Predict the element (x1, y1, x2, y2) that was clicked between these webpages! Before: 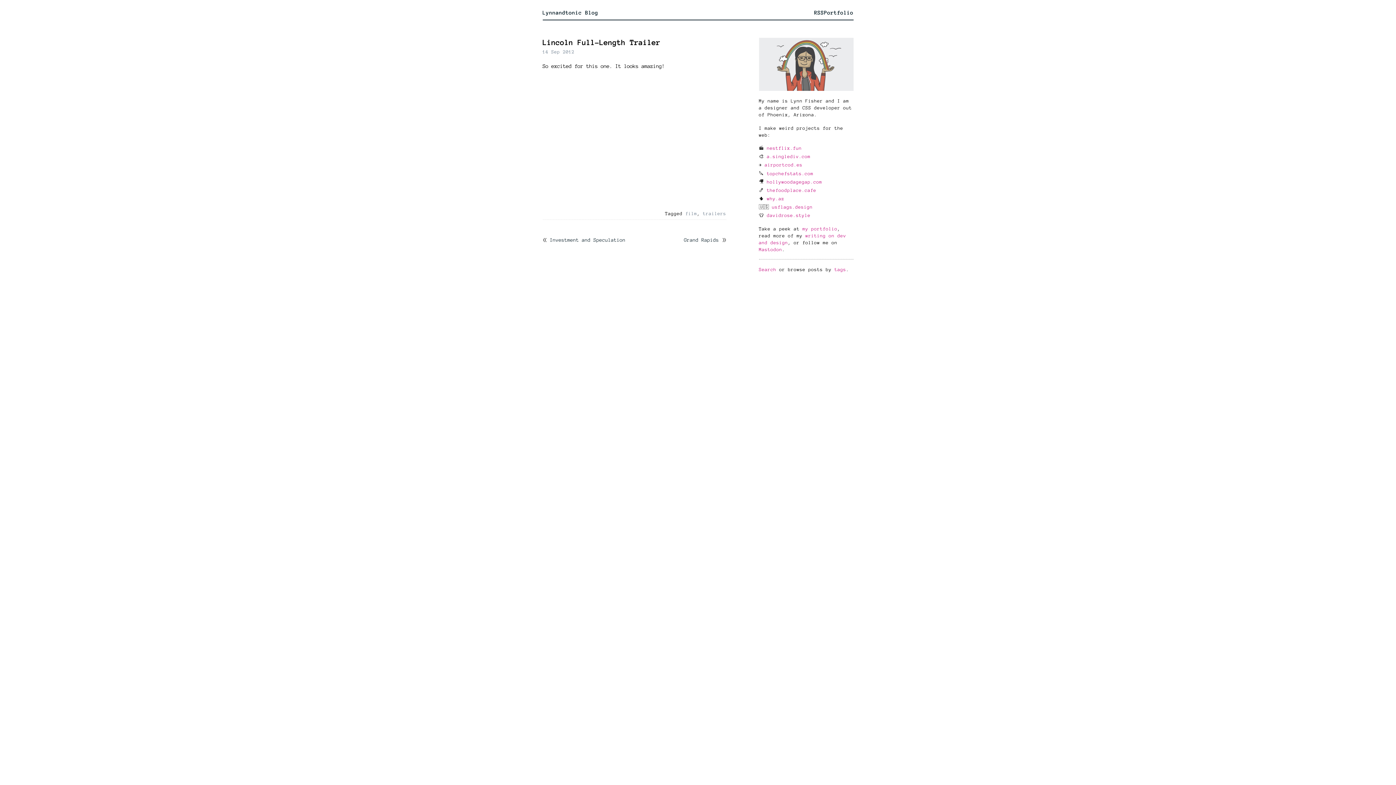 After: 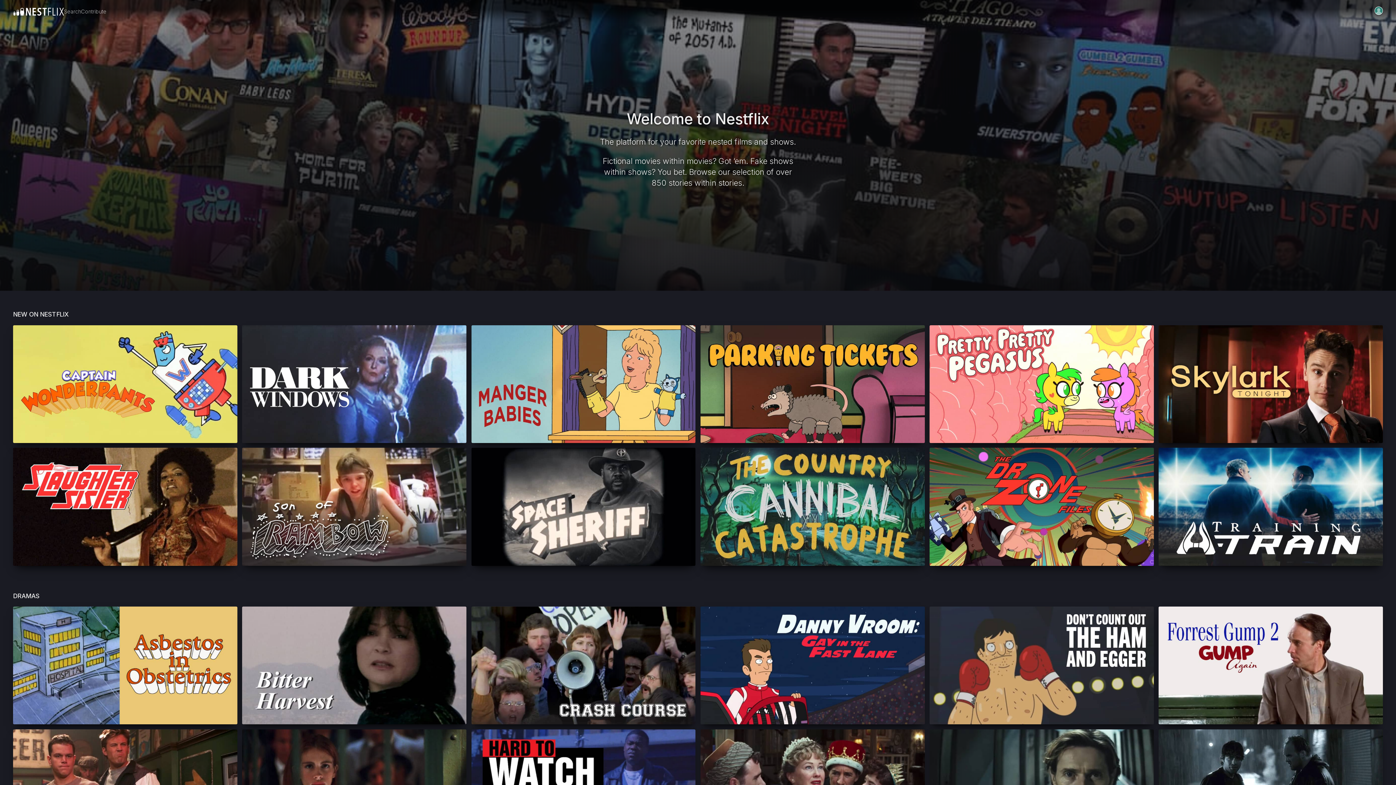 Action: bbox: (767, 145, 802, 150) label: nestflix.fun